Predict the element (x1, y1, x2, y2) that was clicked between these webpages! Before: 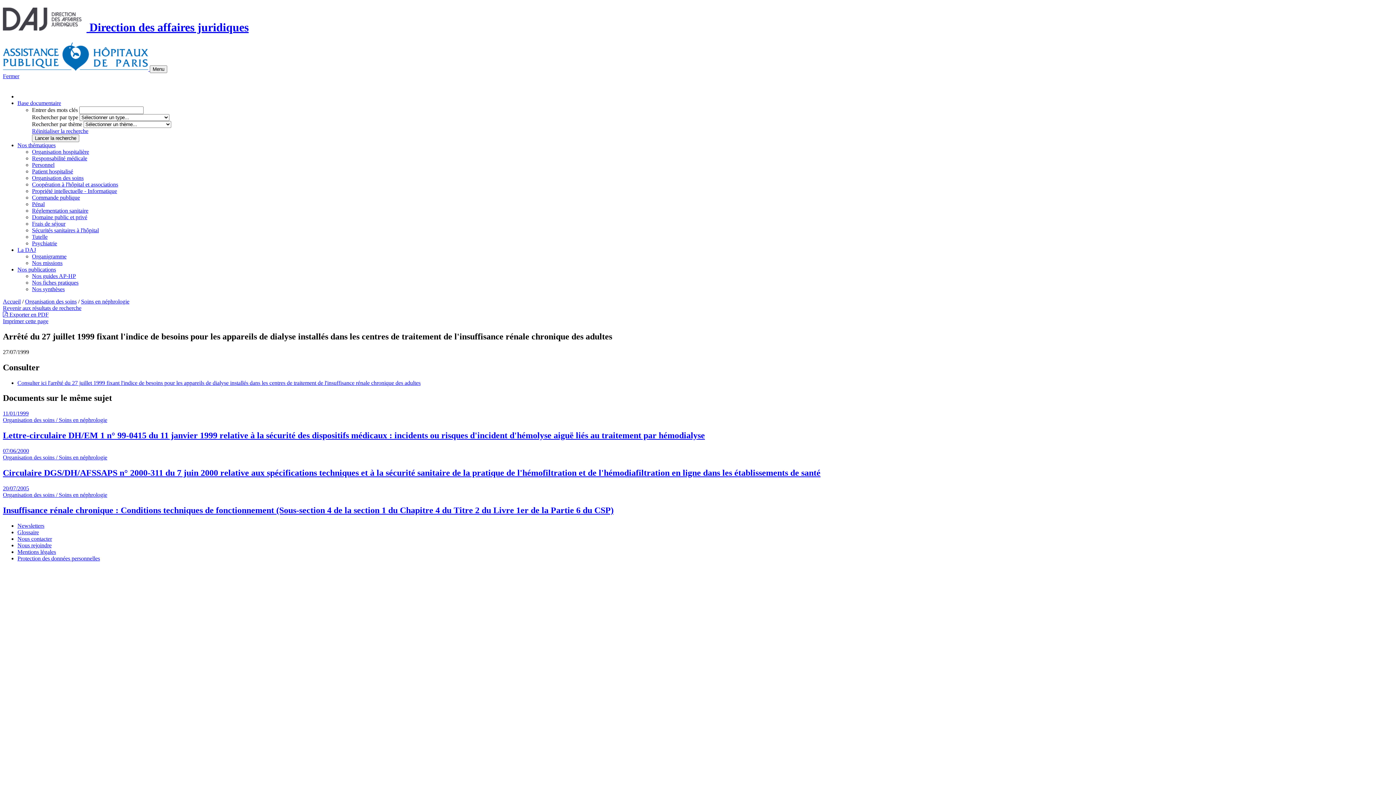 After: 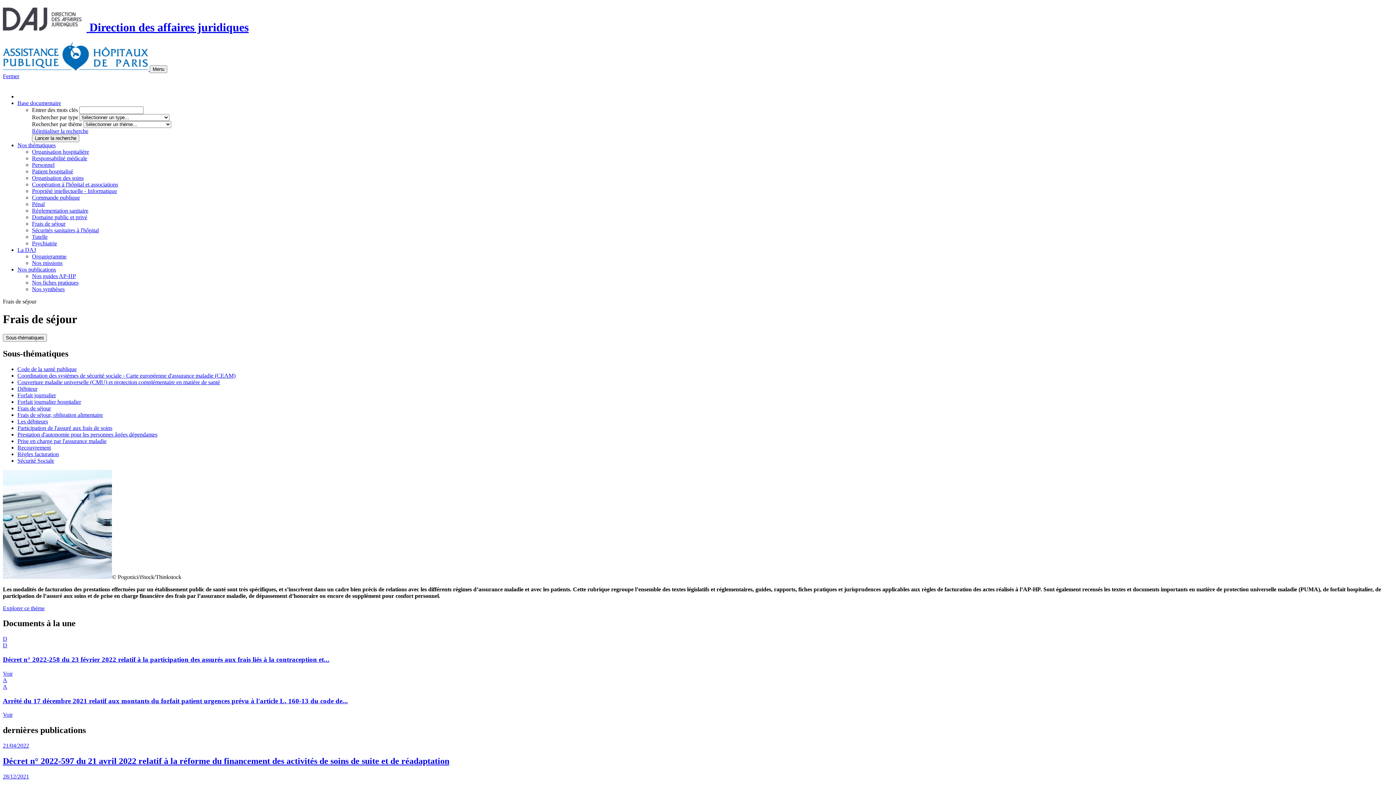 Action: label: Frais de séjour bbox: (32, 220, 65, 226)